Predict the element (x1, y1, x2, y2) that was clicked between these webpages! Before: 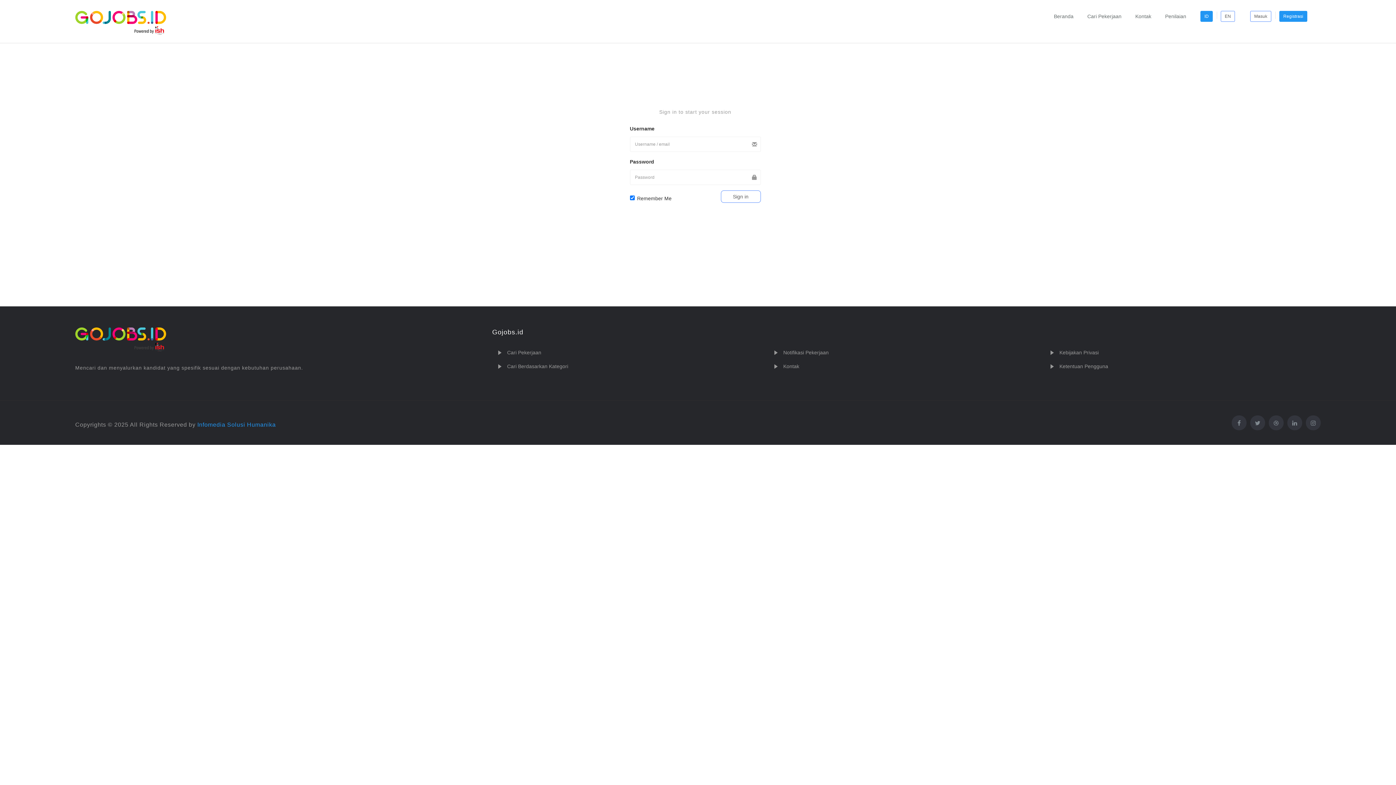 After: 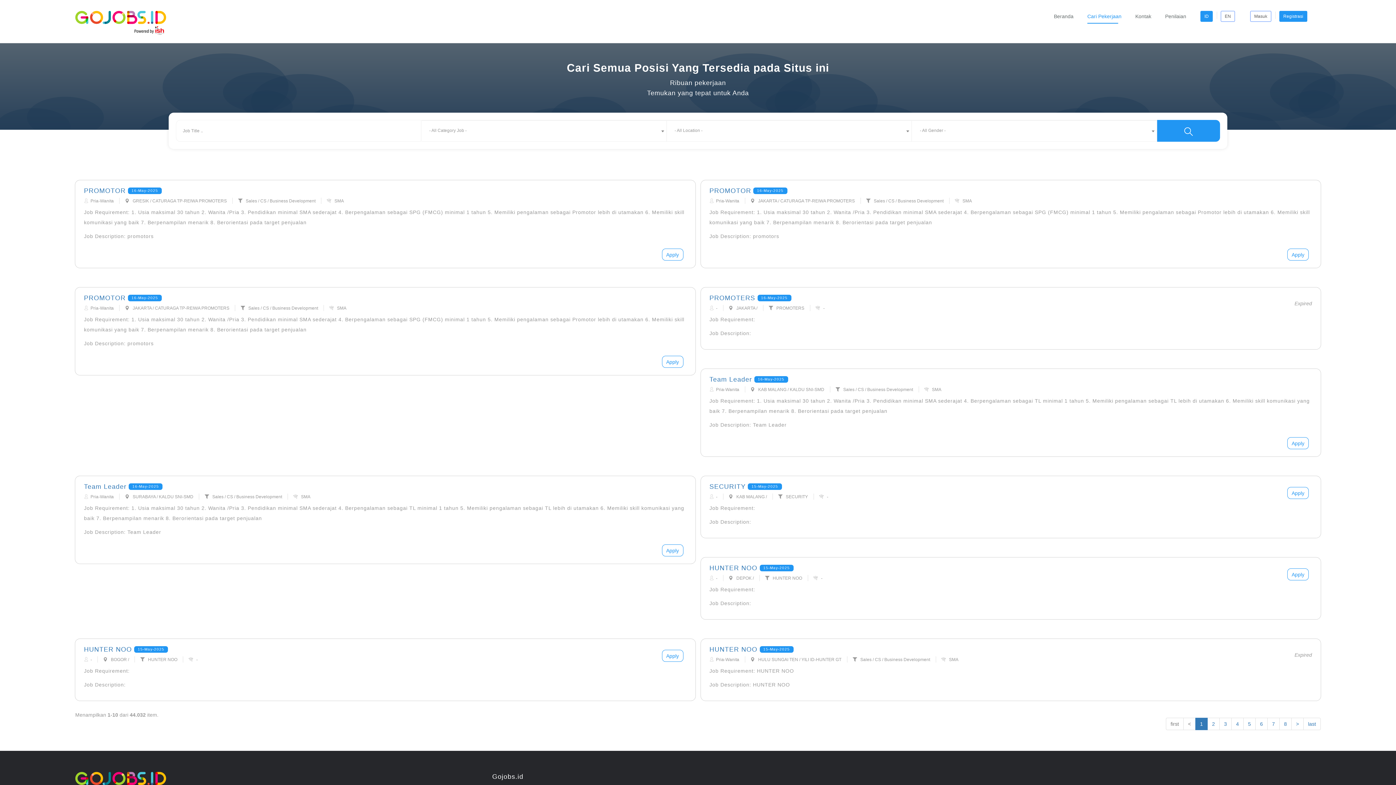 Action: label: Cari Pekerjaan bbox: (1087, 0, 1121, 32)